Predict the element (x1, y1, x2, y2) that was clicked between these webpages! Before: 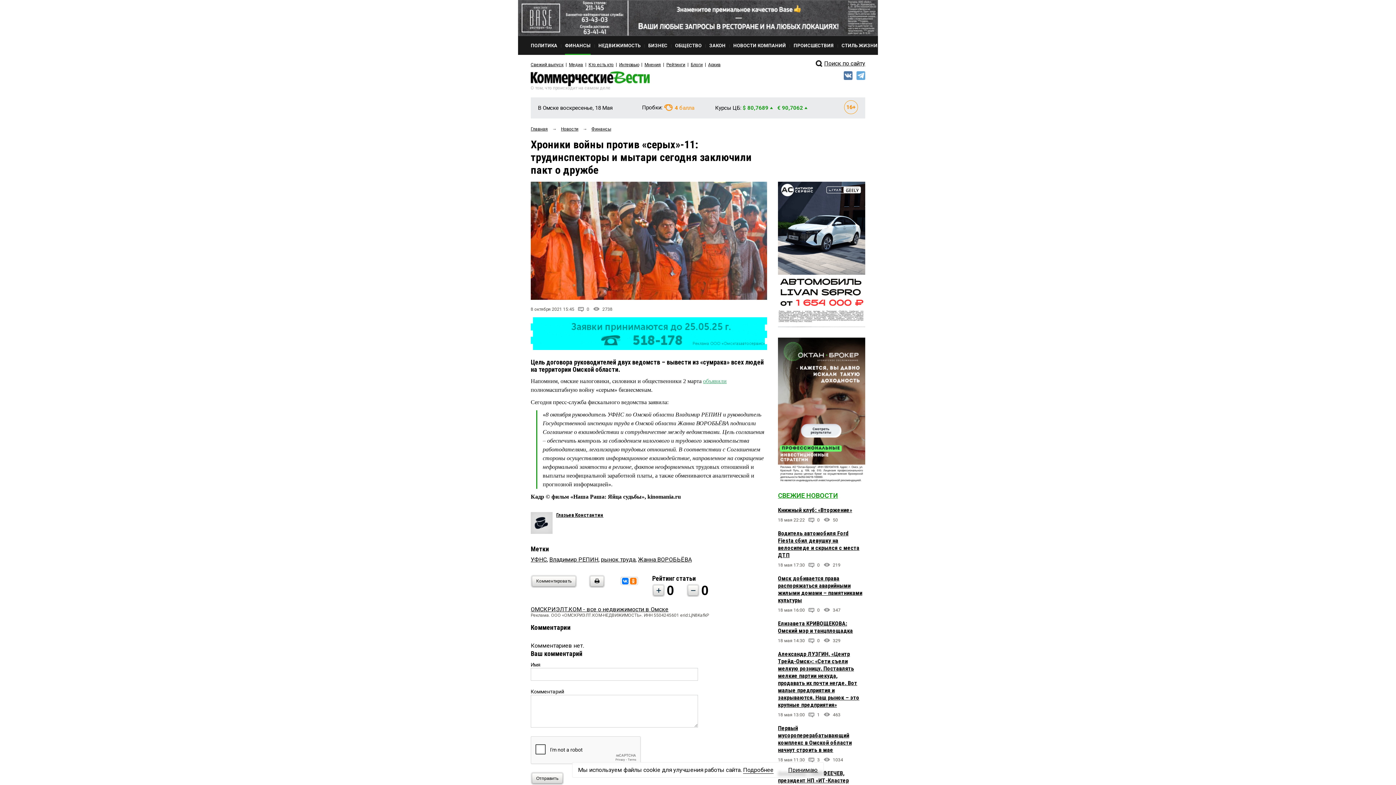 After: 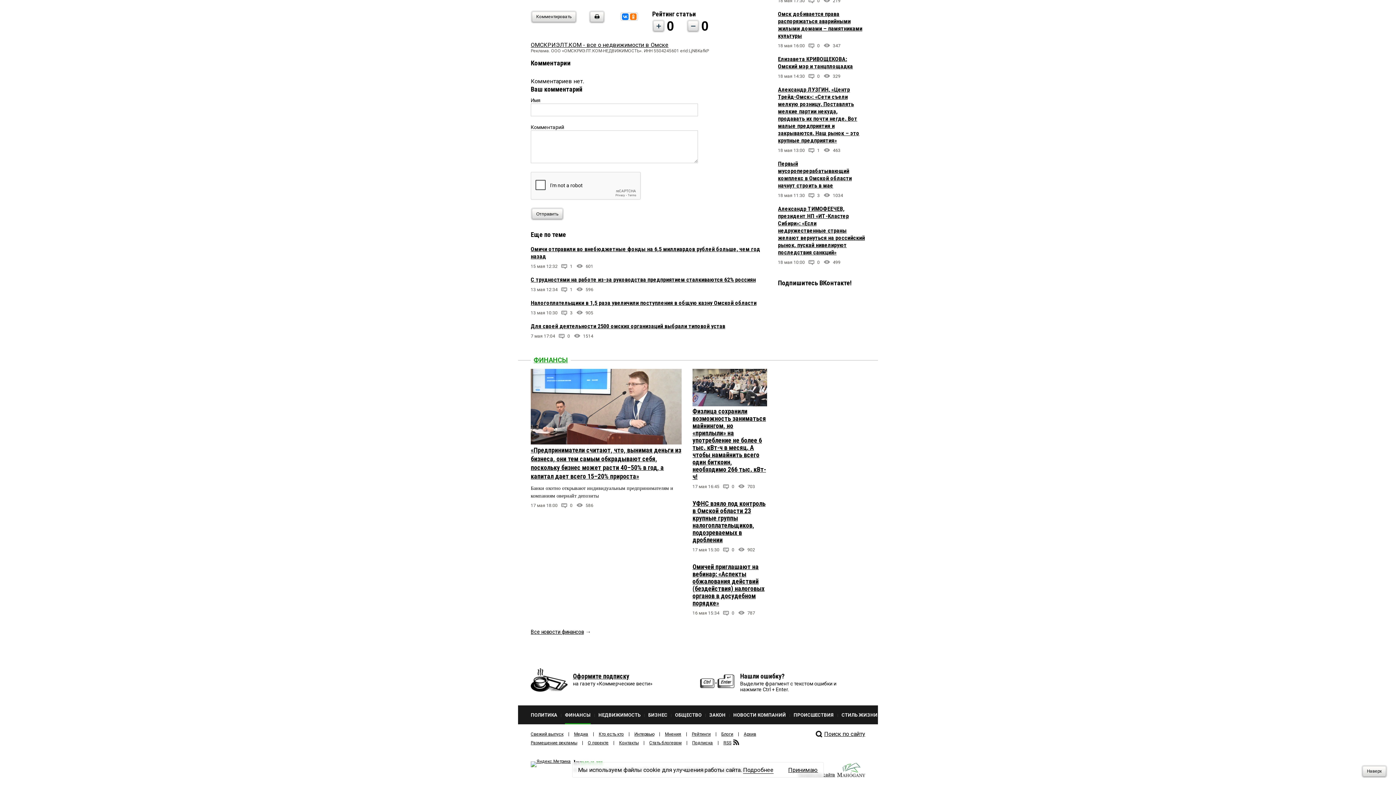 Action: label: Комментировать bbox: (530, 577, 574, 584)